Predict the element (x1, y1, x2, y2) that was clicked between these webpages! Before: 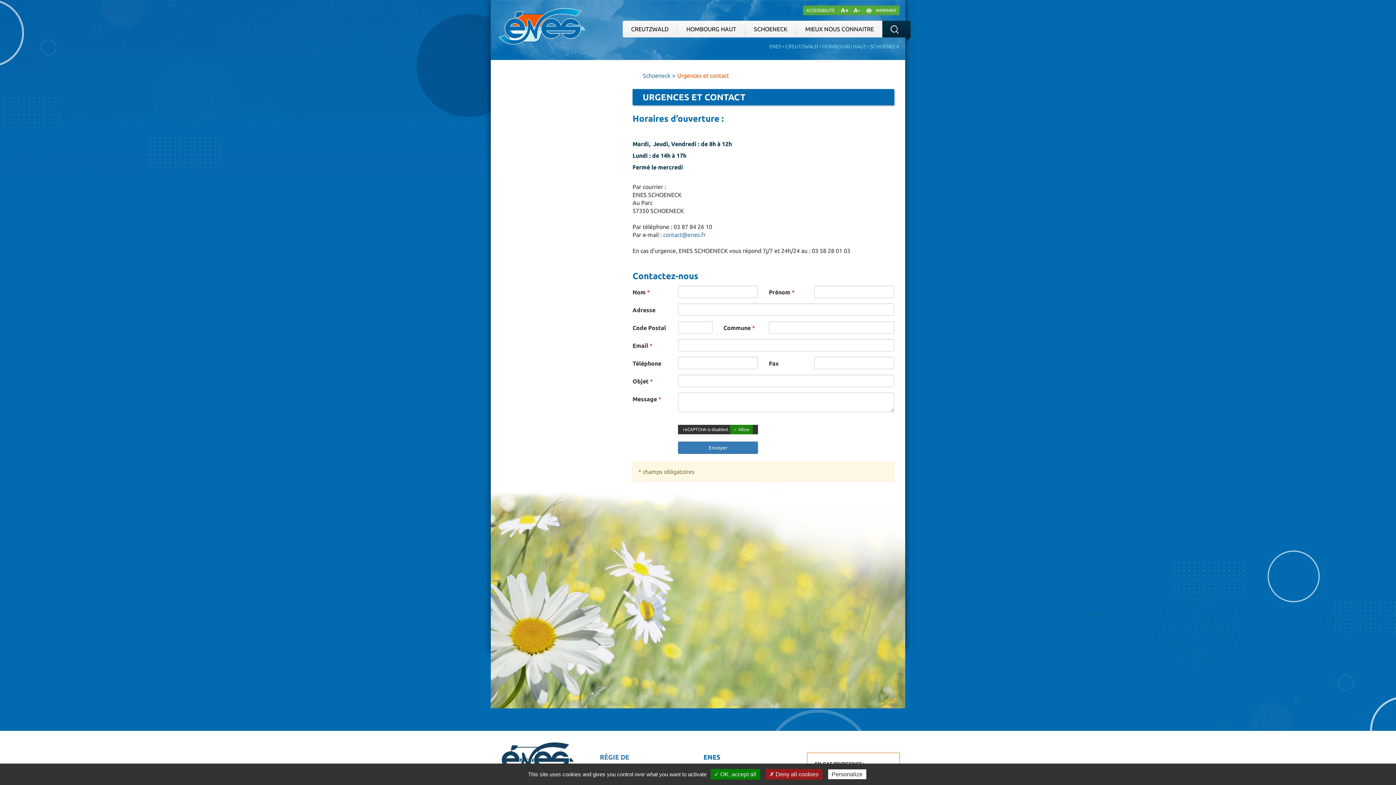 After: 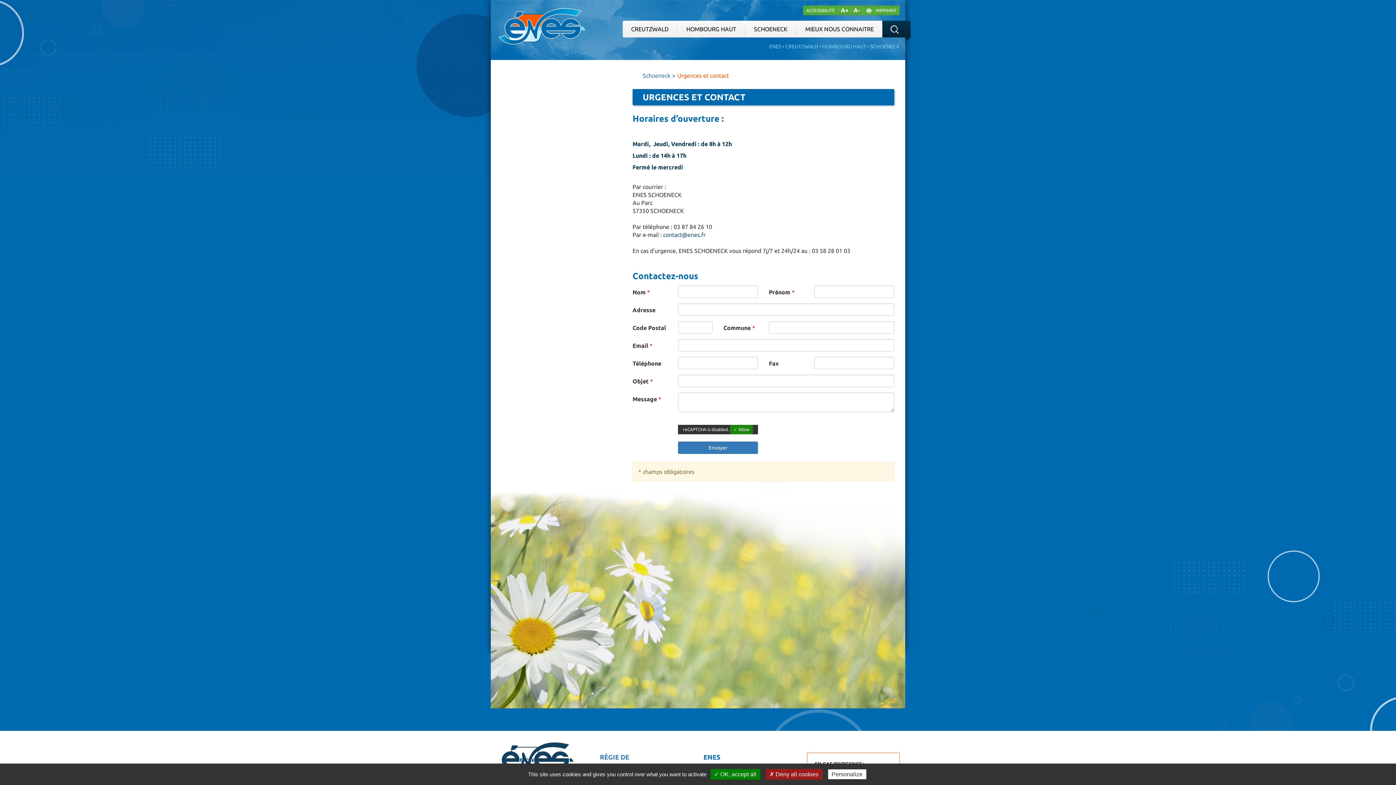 Action: label: contact@enes.fr bbox: (663, 231, 705, 238)